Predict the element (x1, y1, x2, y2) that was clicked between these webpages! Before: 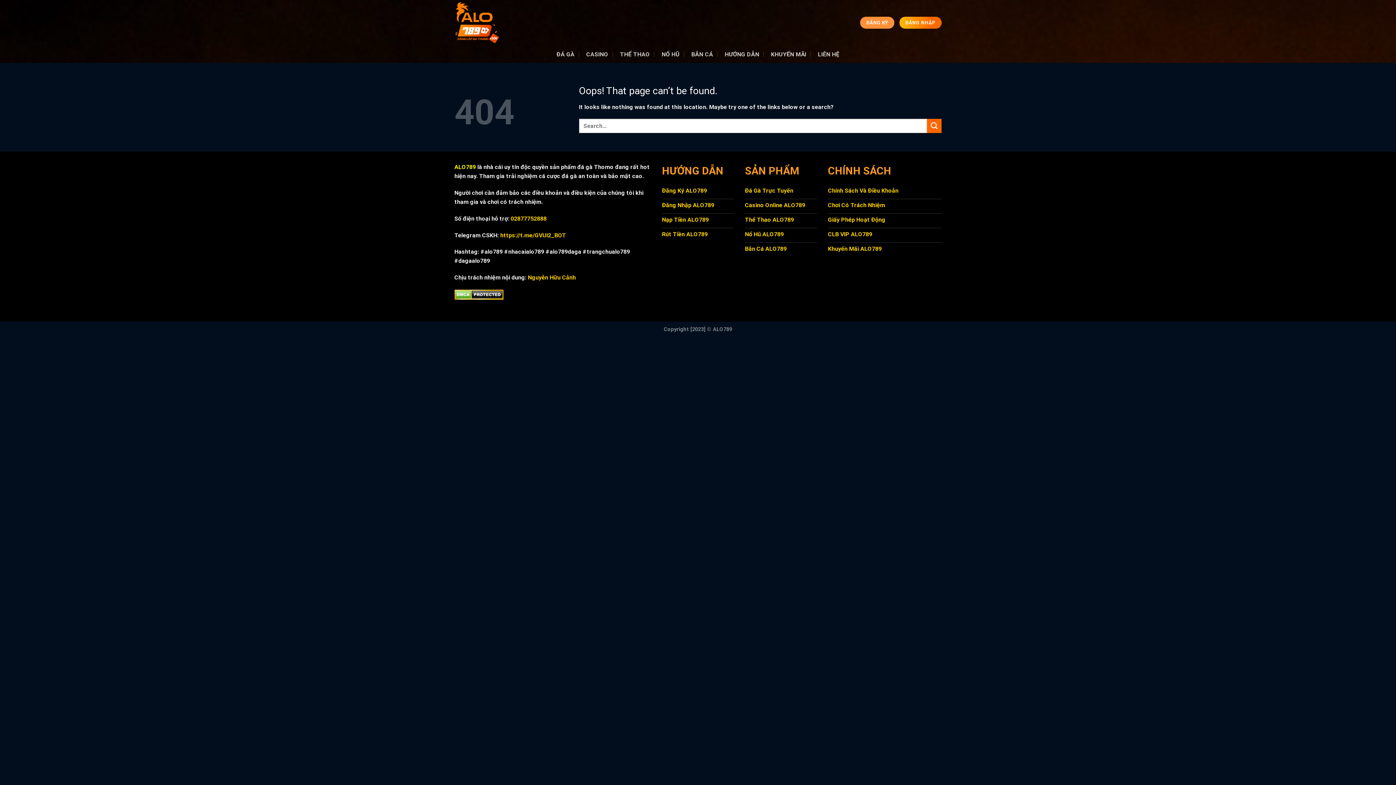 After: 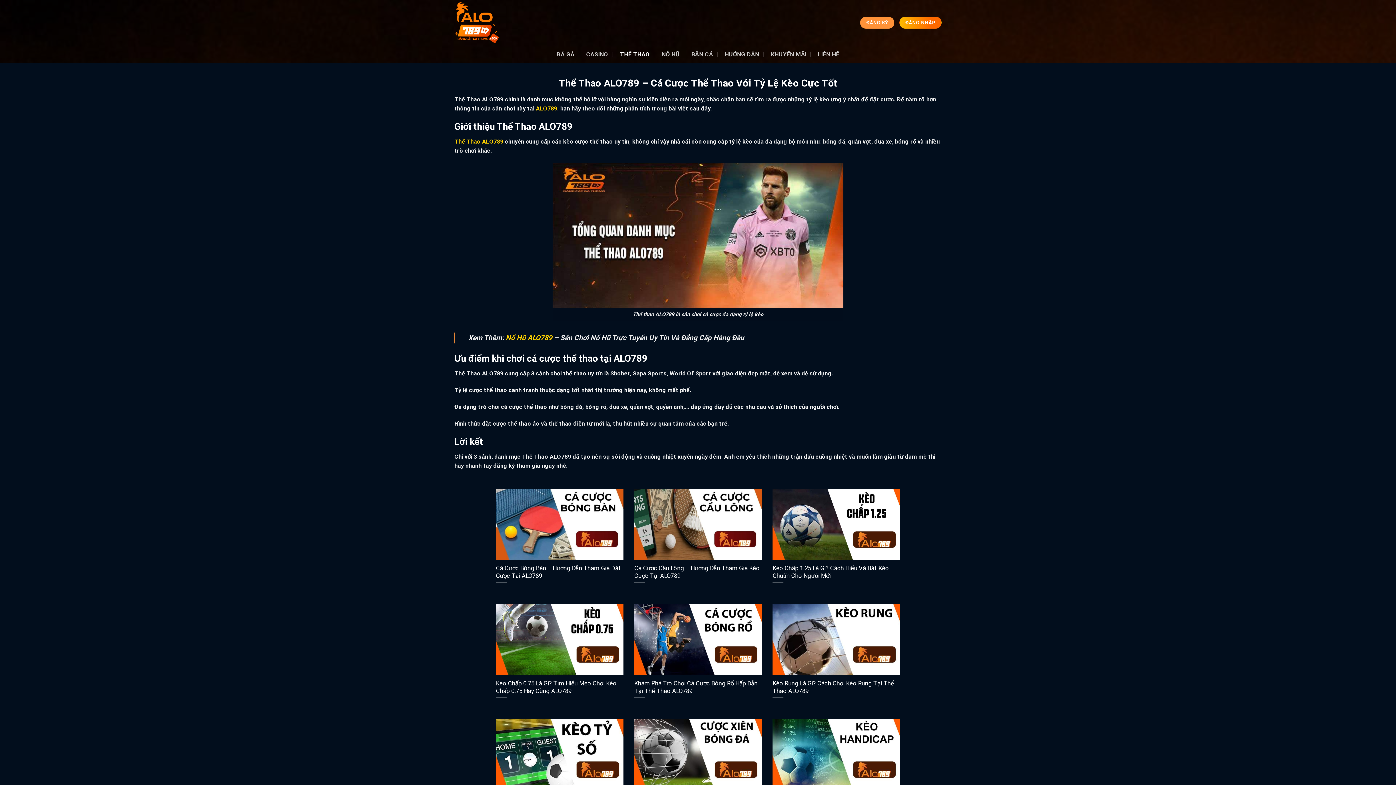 Action: bbox: (745, 213, 817, 228) label: Thể Thao ALO789